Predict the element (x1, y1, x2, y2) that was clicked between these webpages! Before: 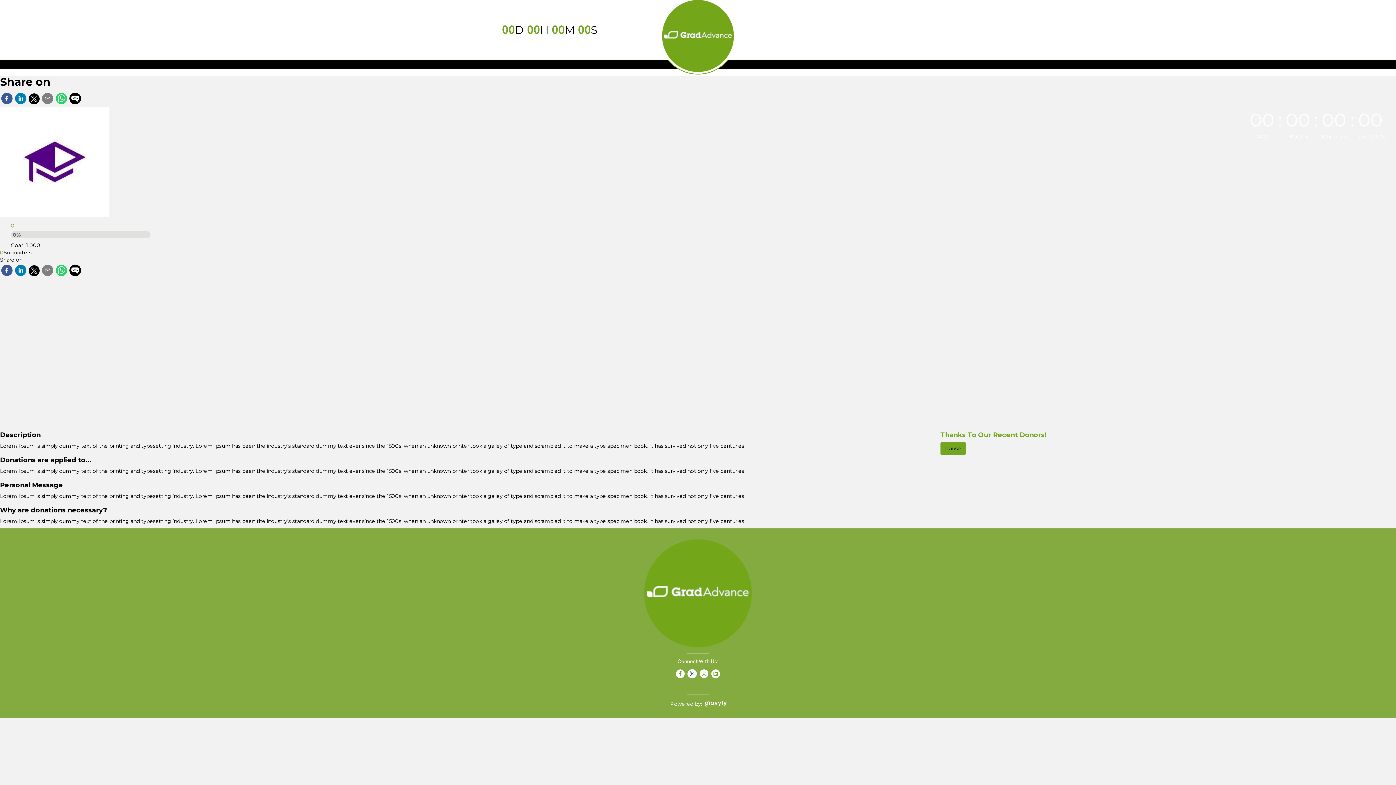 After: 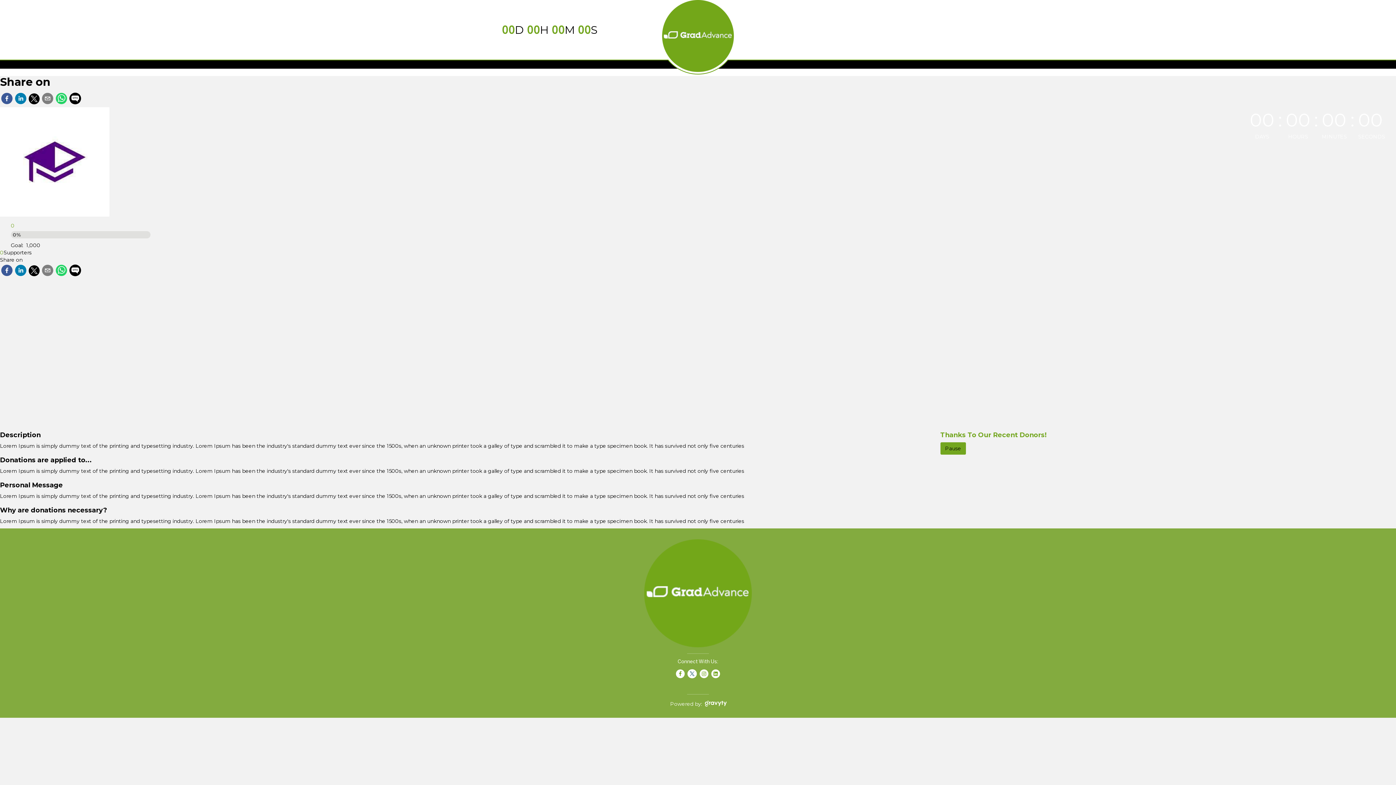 Action: label: Share on X bbox: (28, 271, 39, 277)